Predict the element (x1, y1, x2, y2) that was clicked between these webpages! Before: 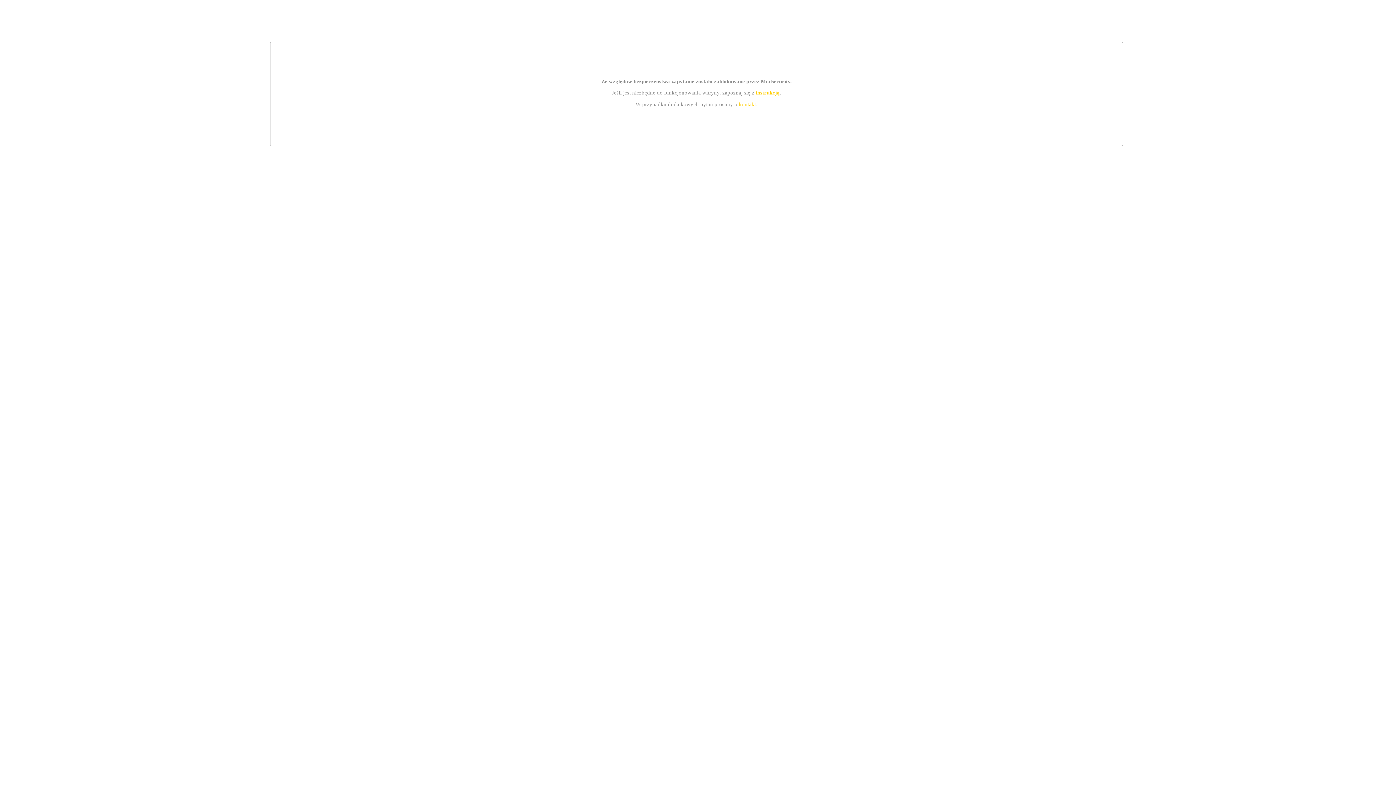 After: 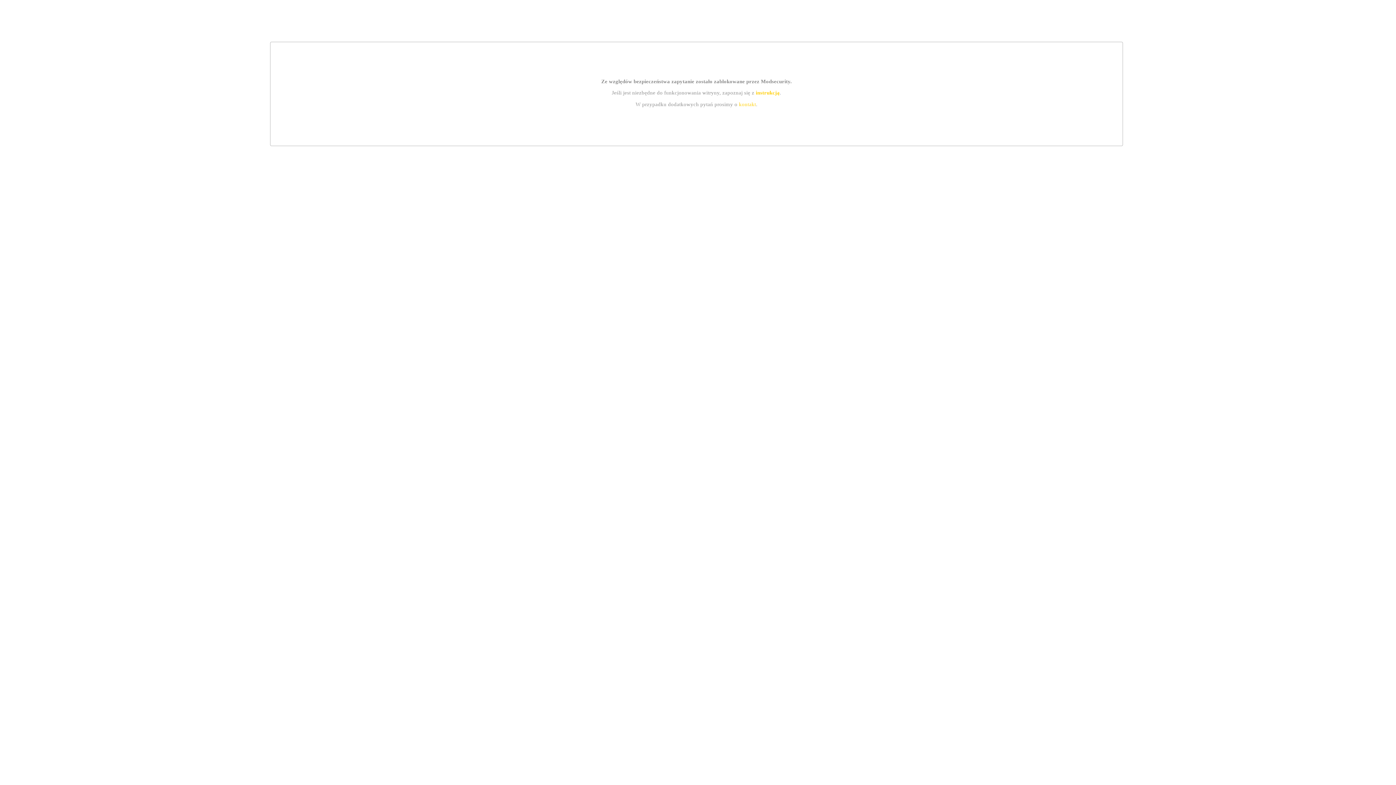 Action: bbox: (755, 89, 779, 95) label: instrukcją